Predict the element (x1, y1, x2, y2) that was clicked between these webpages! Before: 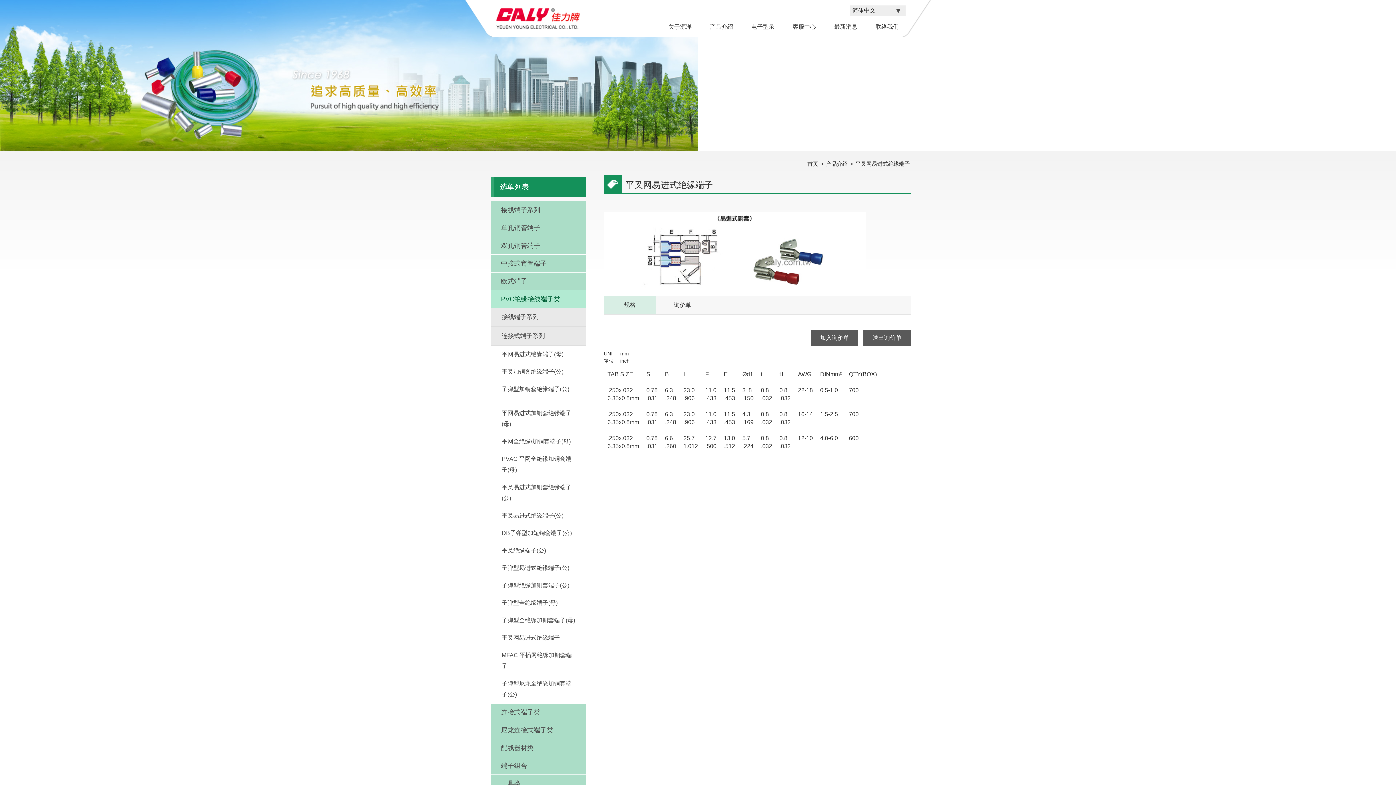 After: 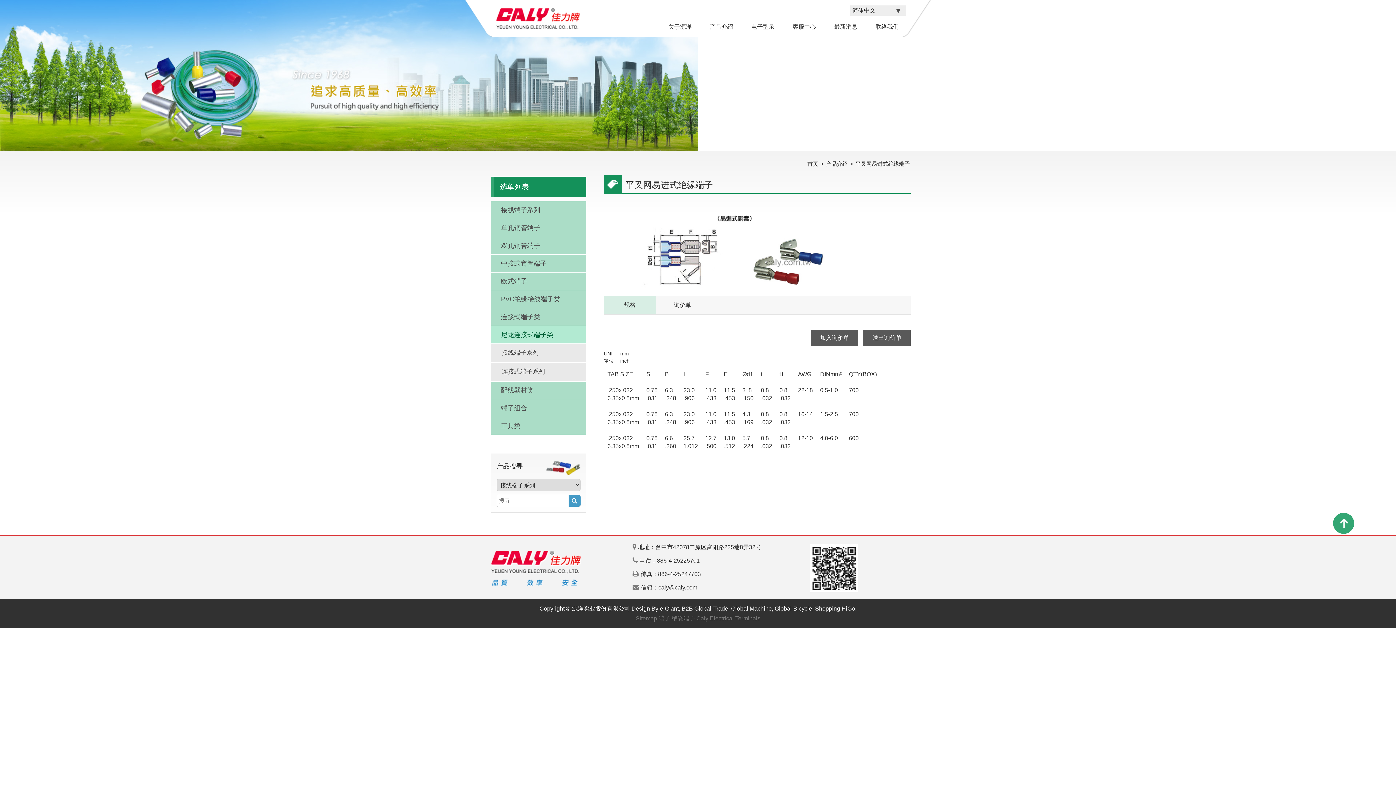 Action: label: 尼龙连接式端子类 bbox: (490, 721, 586, 739)